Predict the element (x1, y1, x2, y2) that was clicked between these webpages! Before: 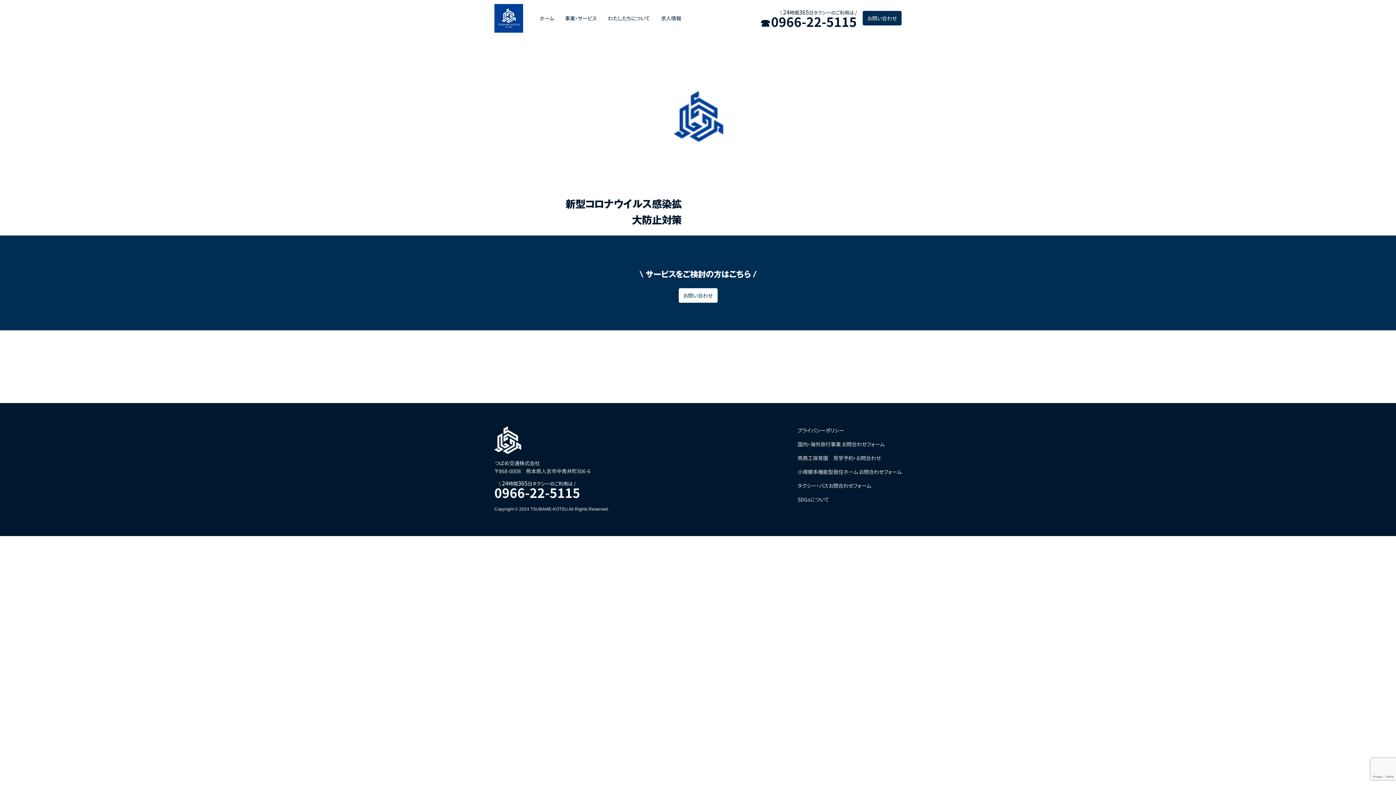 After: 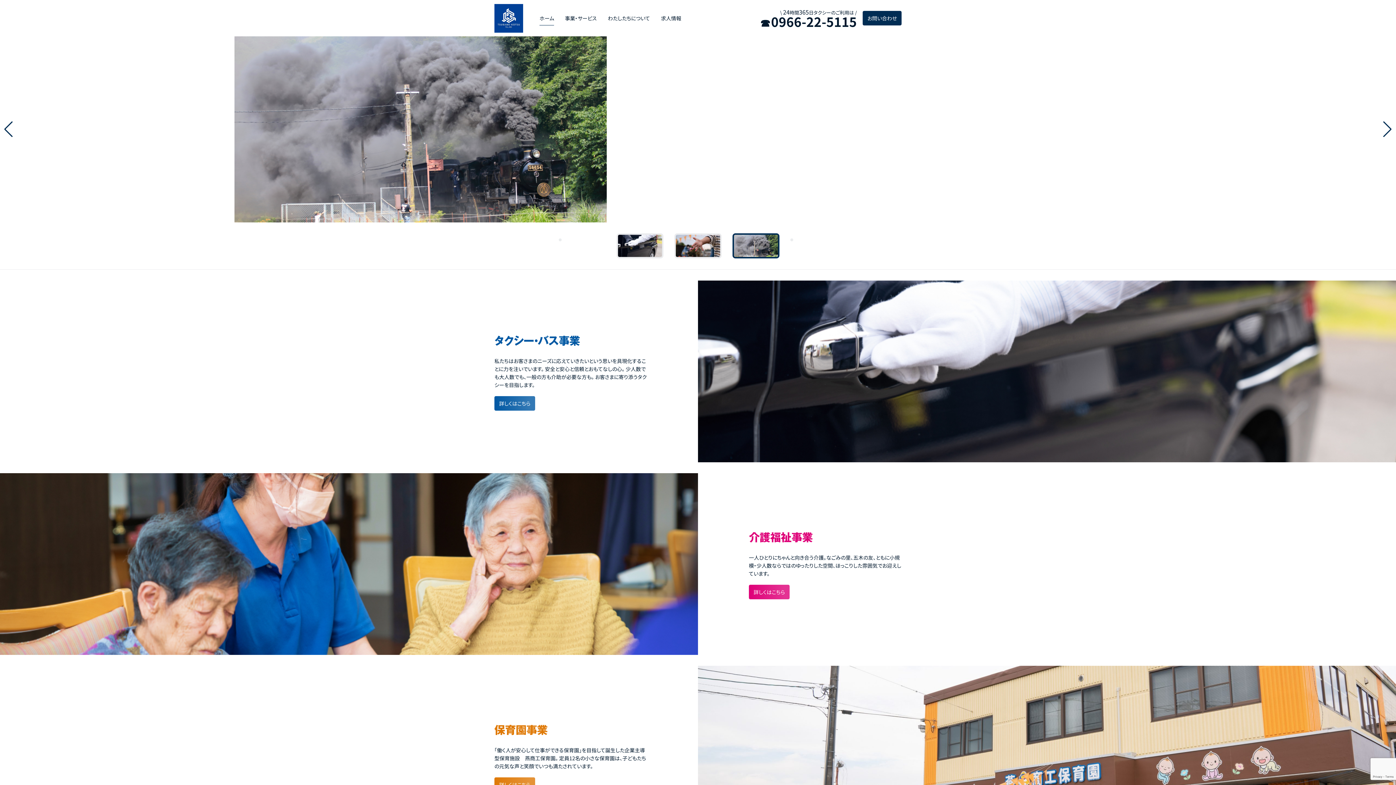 Action: bbox: (494, 3, 523, 32)